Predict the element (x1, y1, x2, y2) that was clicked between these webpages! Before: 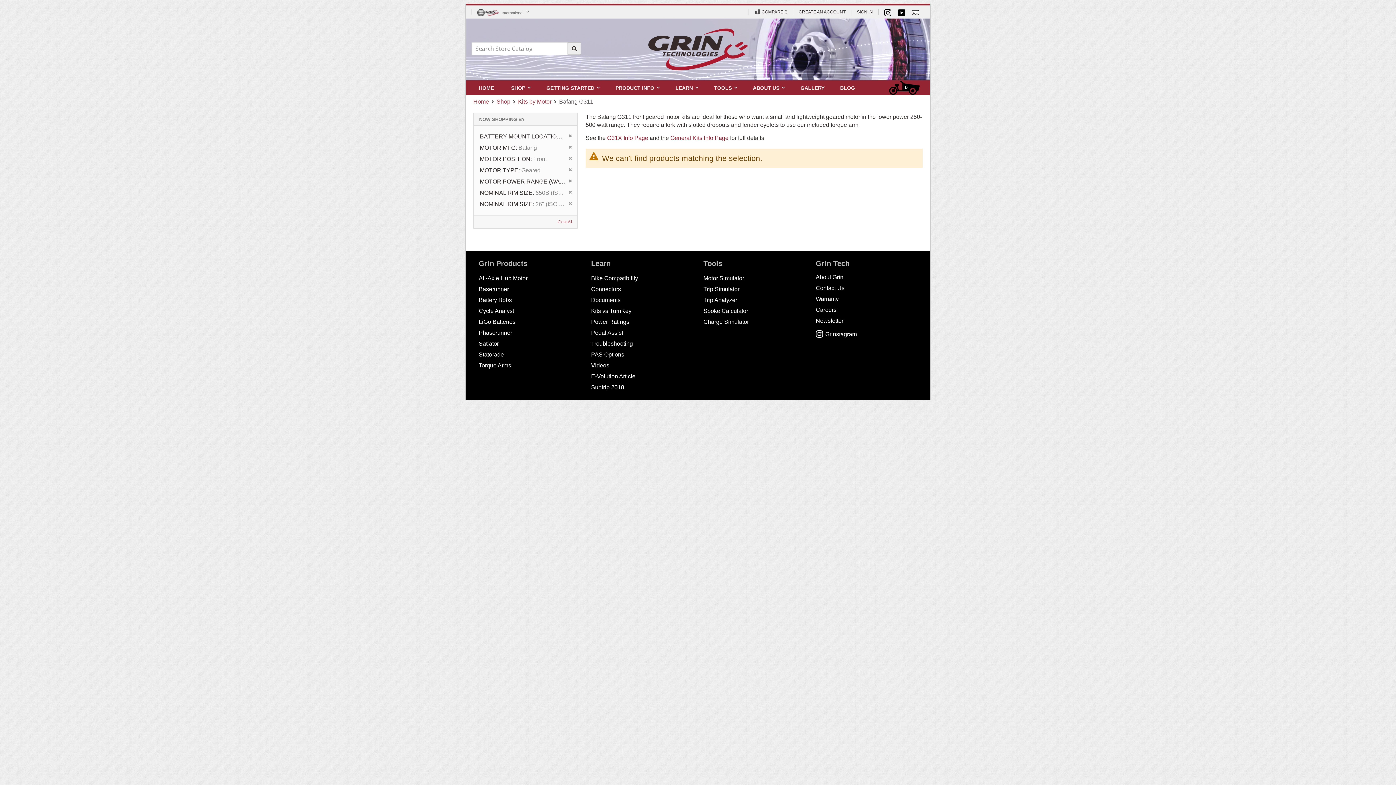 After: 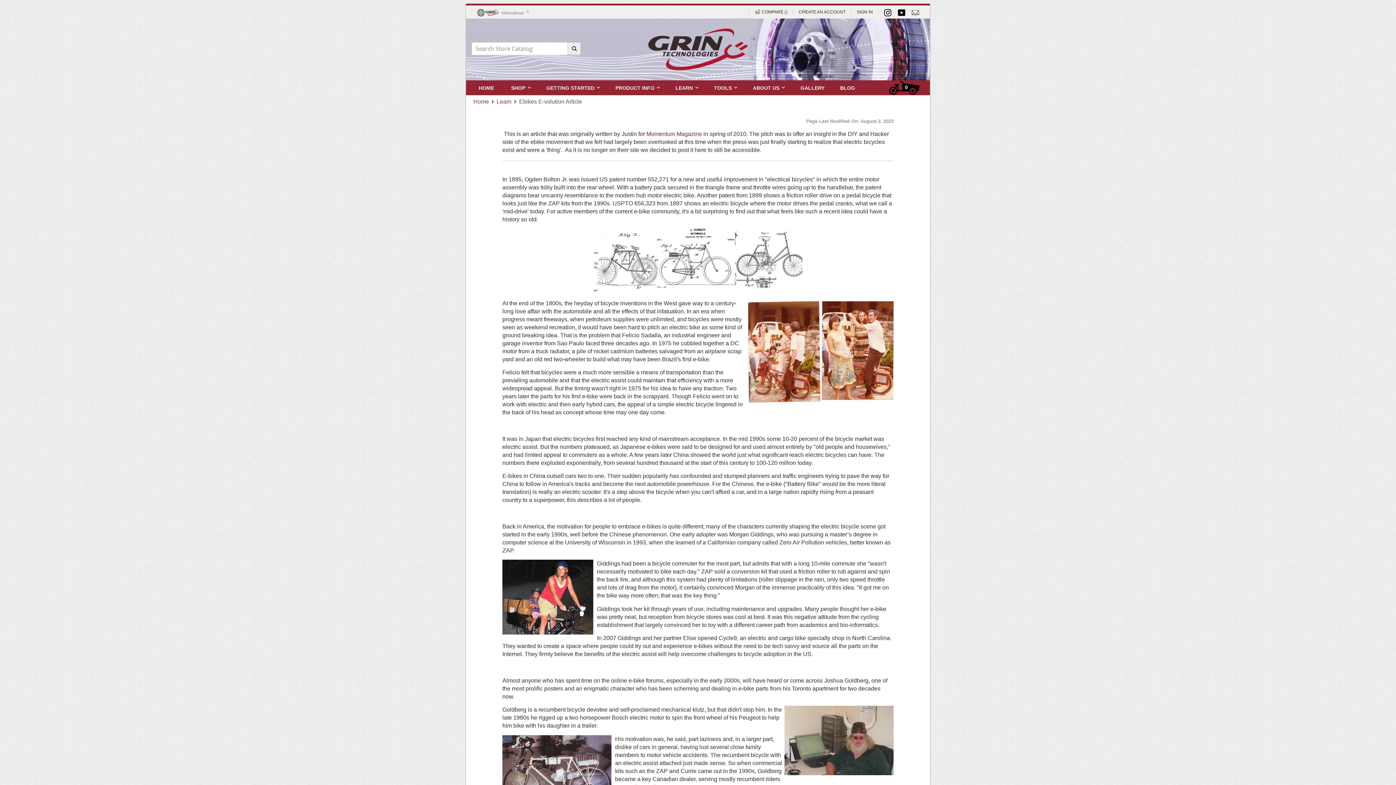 Action: bbox: (591, 373, 635, 379) label: E-Volution Article